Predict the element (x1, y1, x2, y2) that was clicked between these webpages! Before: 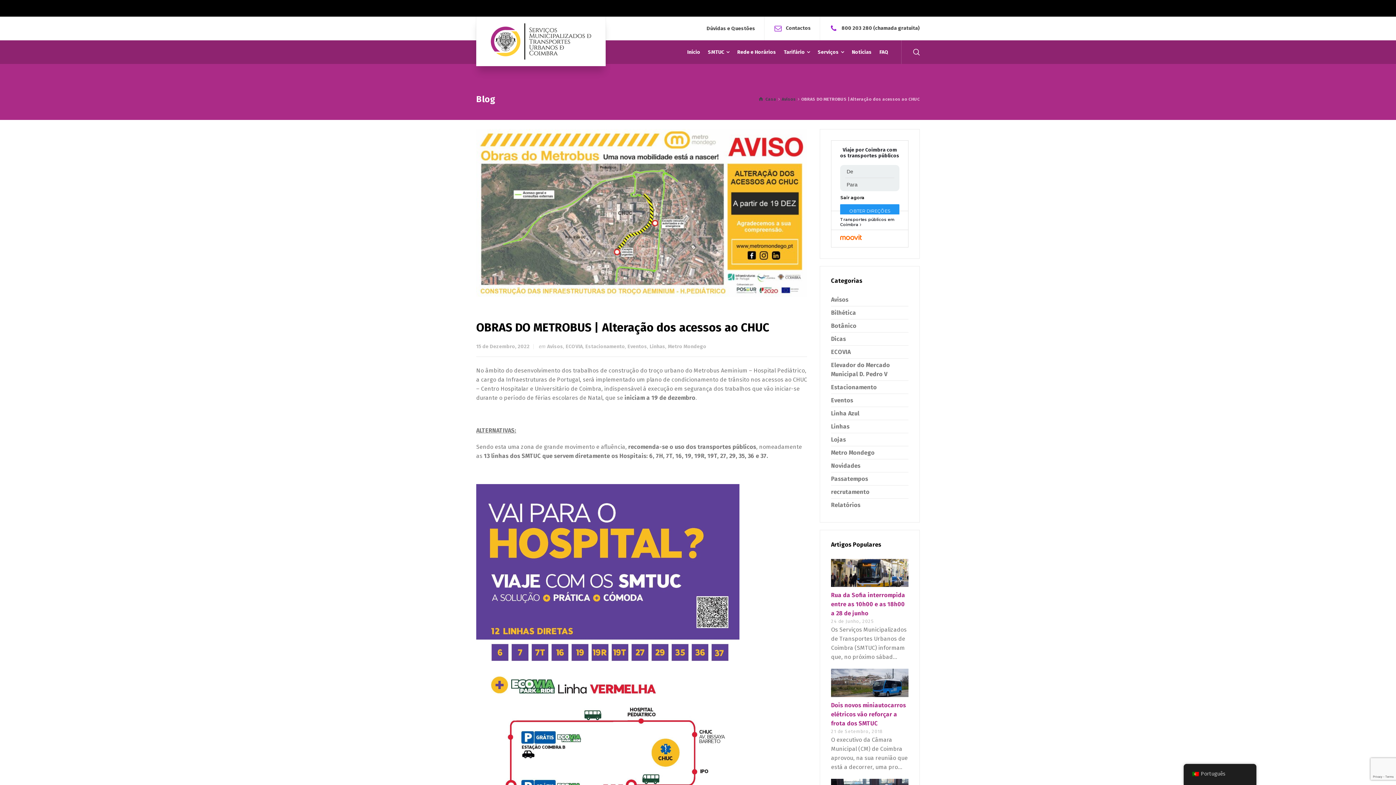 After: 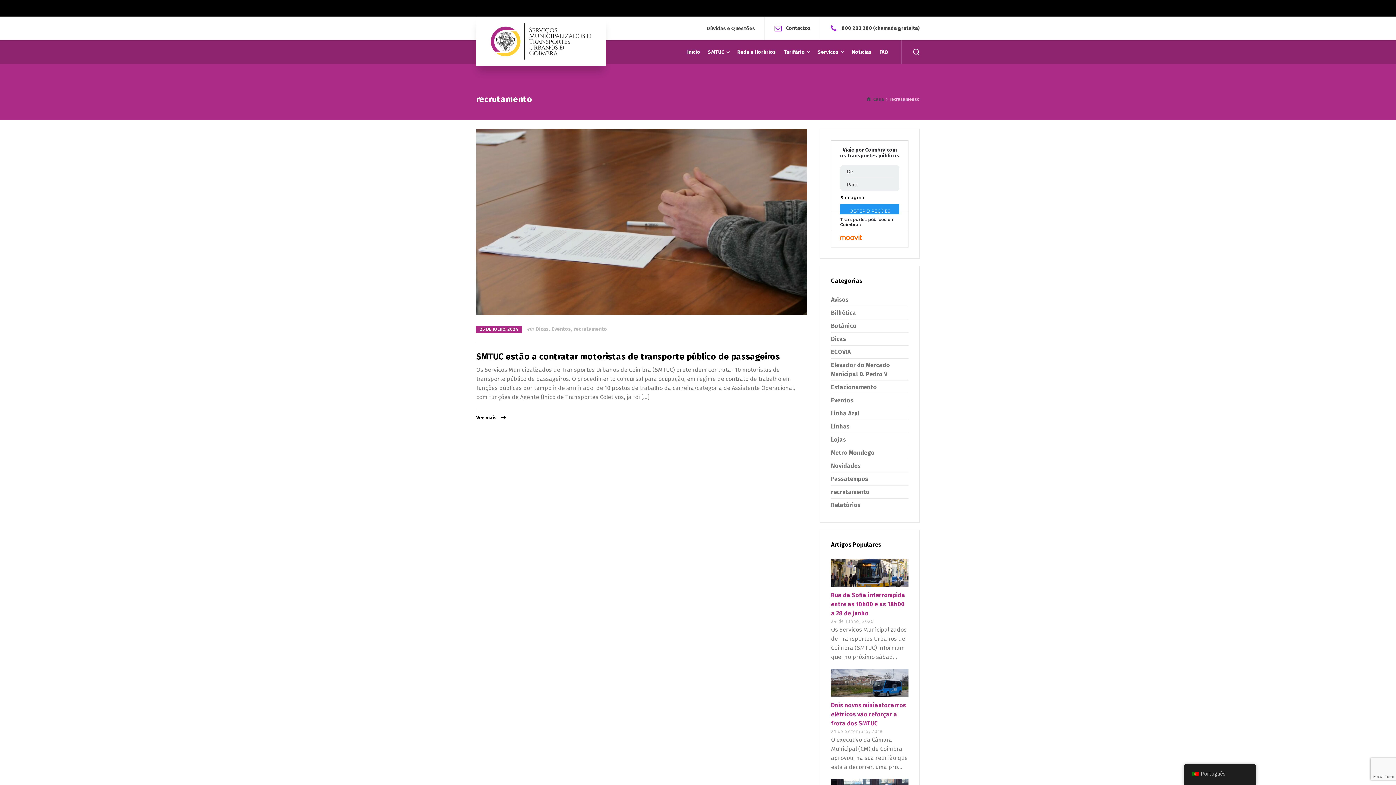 Action: bbox: (831, 488, 869, 495) label: recrutamento